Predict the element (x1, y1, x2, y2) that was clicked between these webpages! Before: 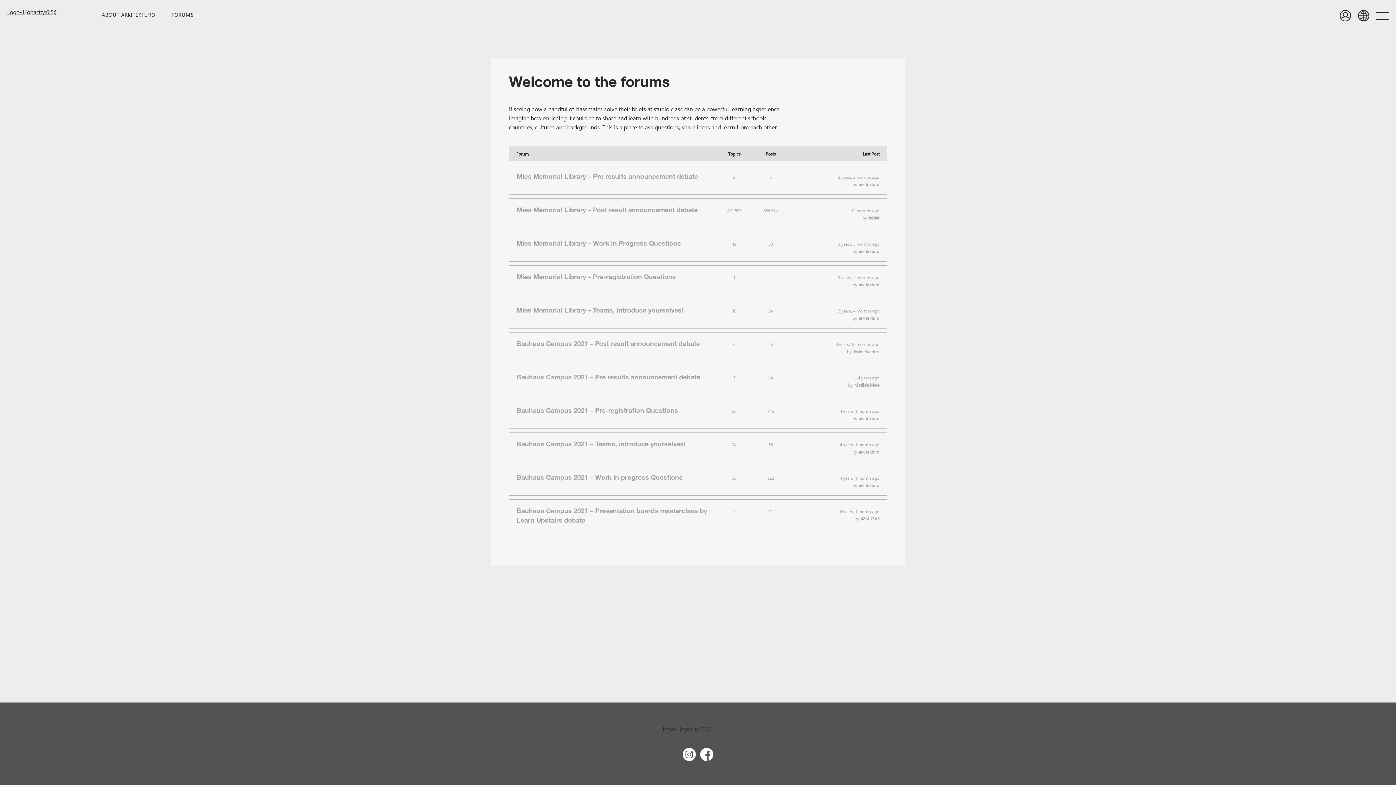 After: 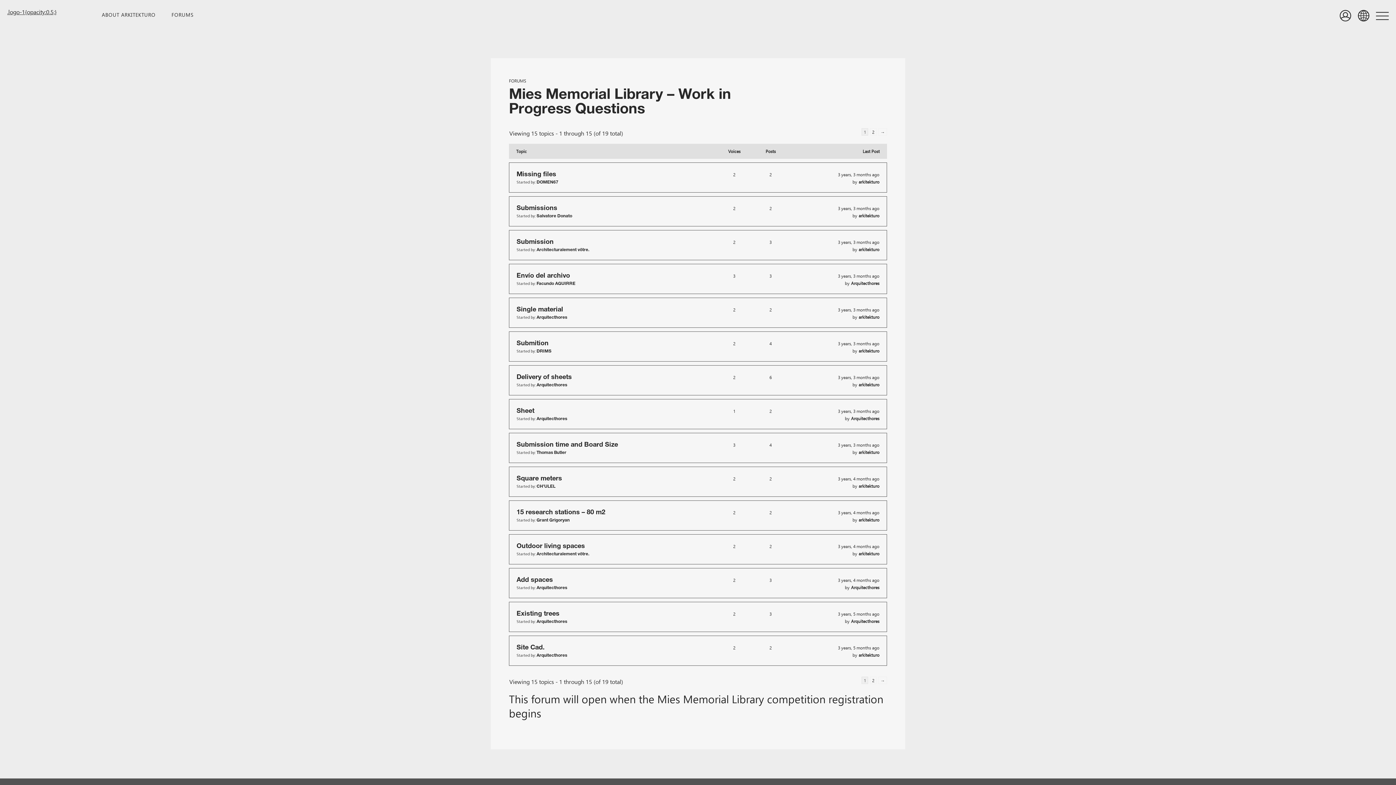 Action: bbox: (516, 241, 681, 247) label: Mies Memorial Library – Work in Progress Questions